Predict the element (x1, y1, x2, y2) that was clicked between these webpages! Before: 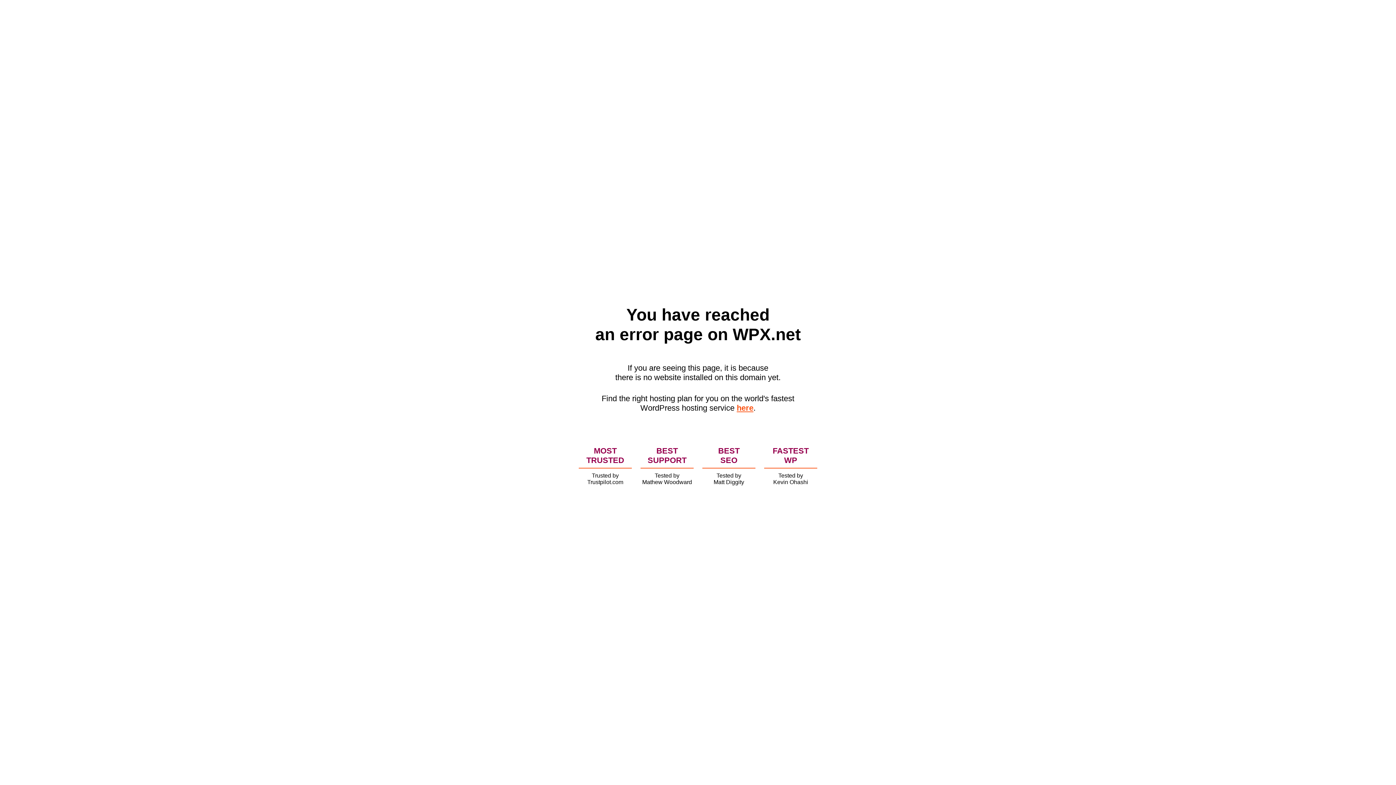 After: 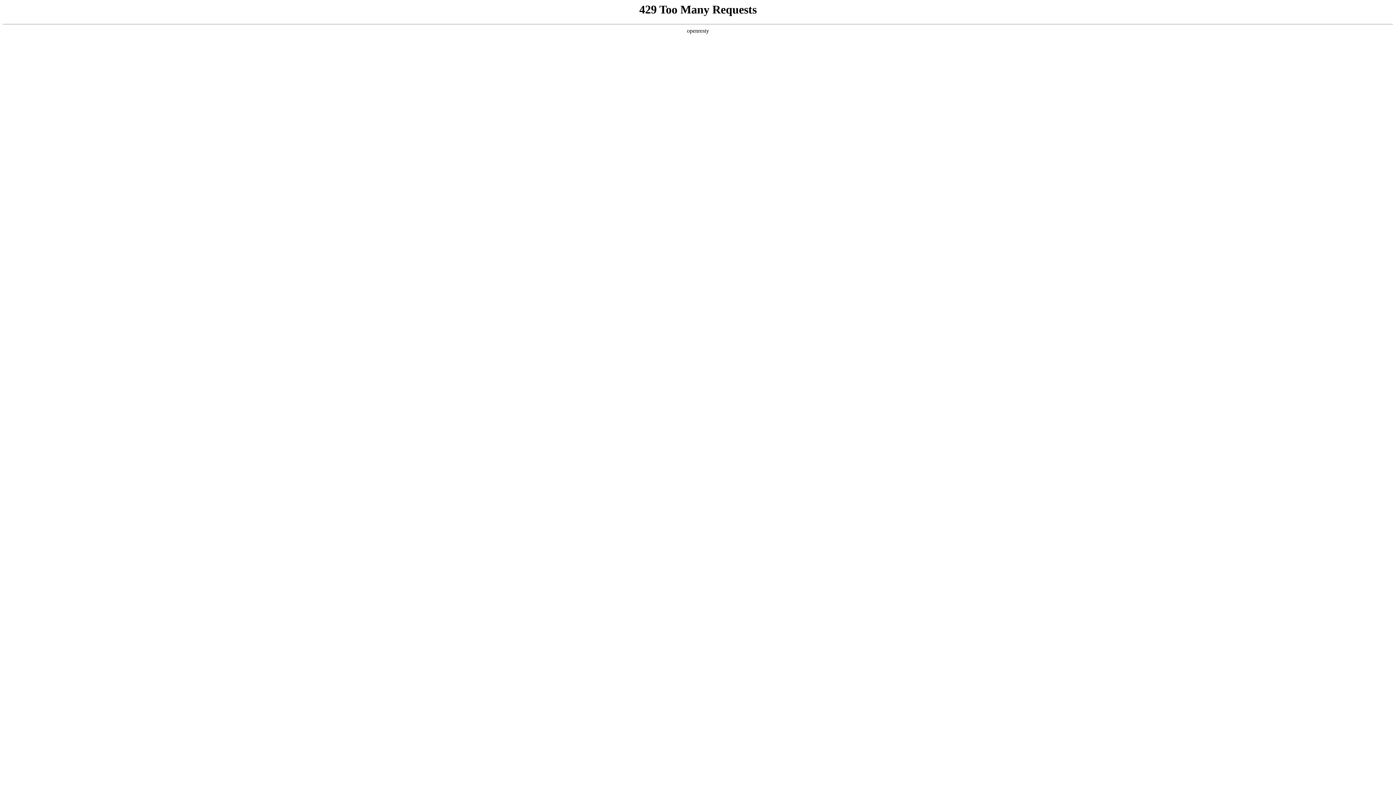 Action: bbox: (736, 403, 753, 412) label: here